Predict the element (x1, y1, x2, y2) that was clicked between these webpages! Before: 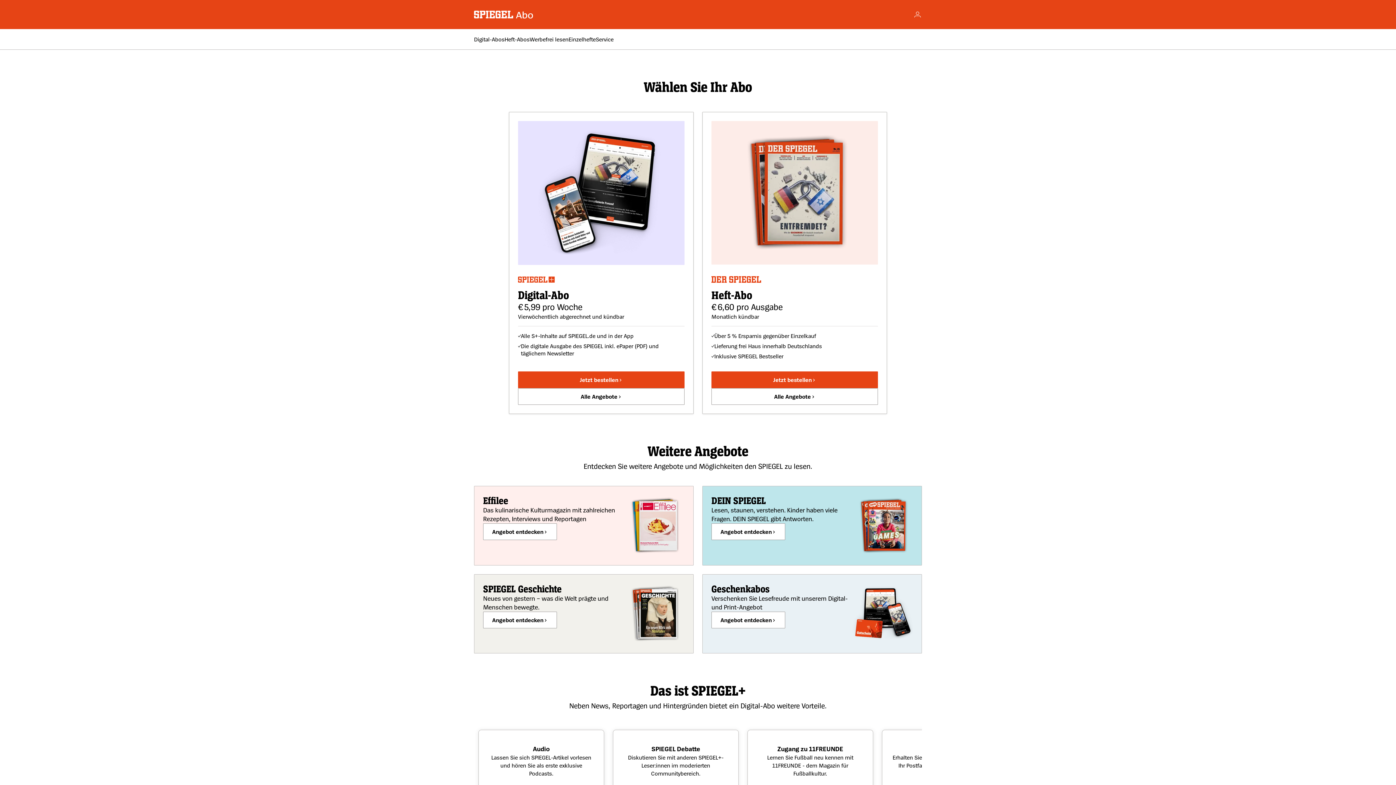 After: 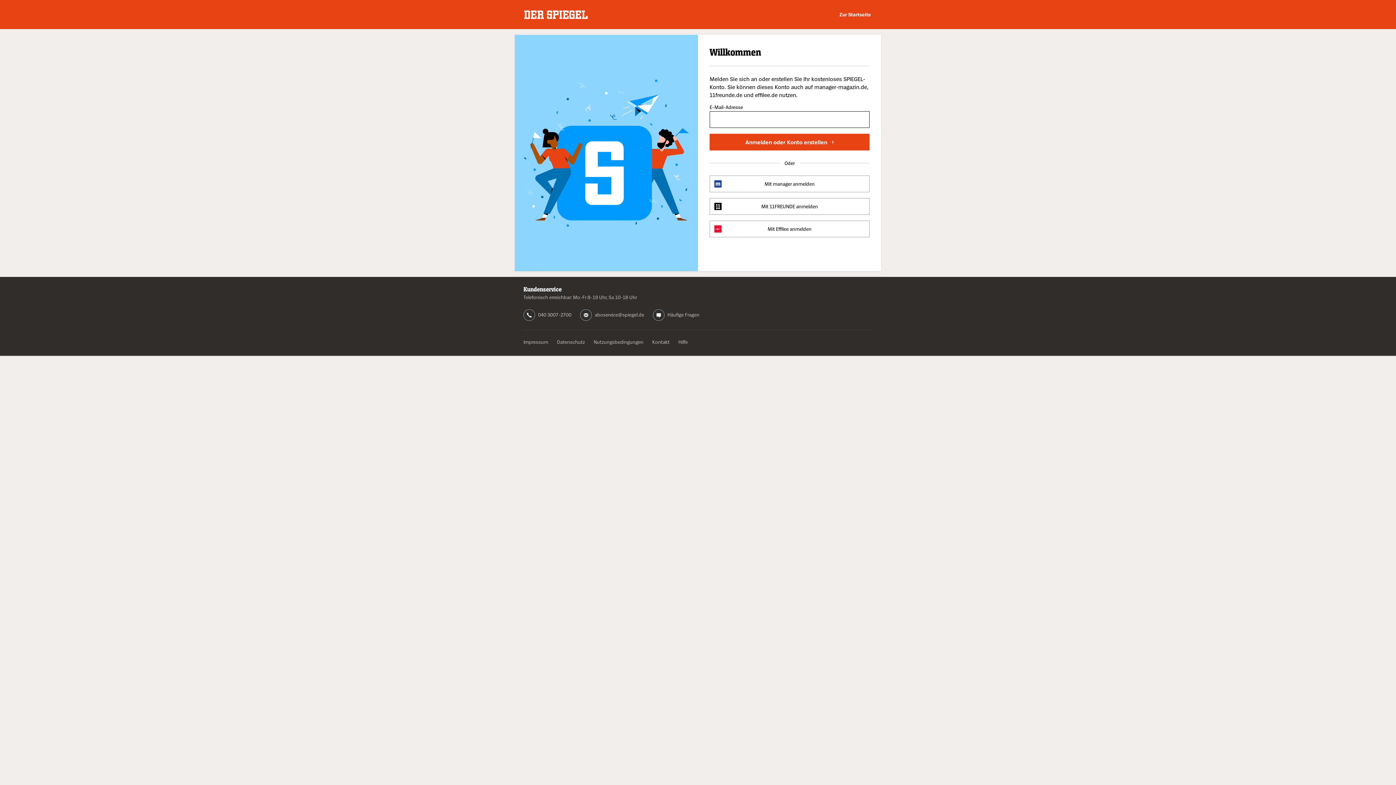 Action: label: Account bbox: (913, 10, 922, 18)